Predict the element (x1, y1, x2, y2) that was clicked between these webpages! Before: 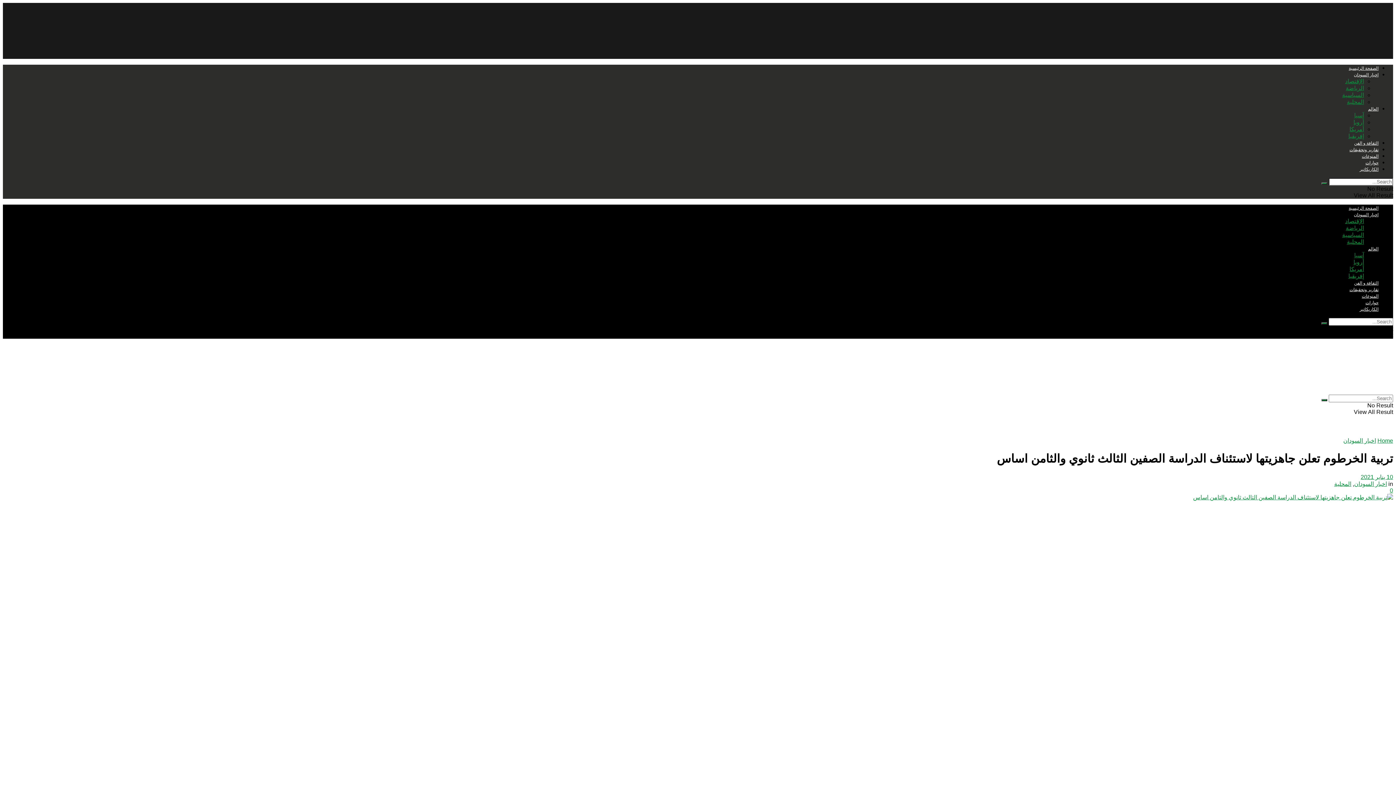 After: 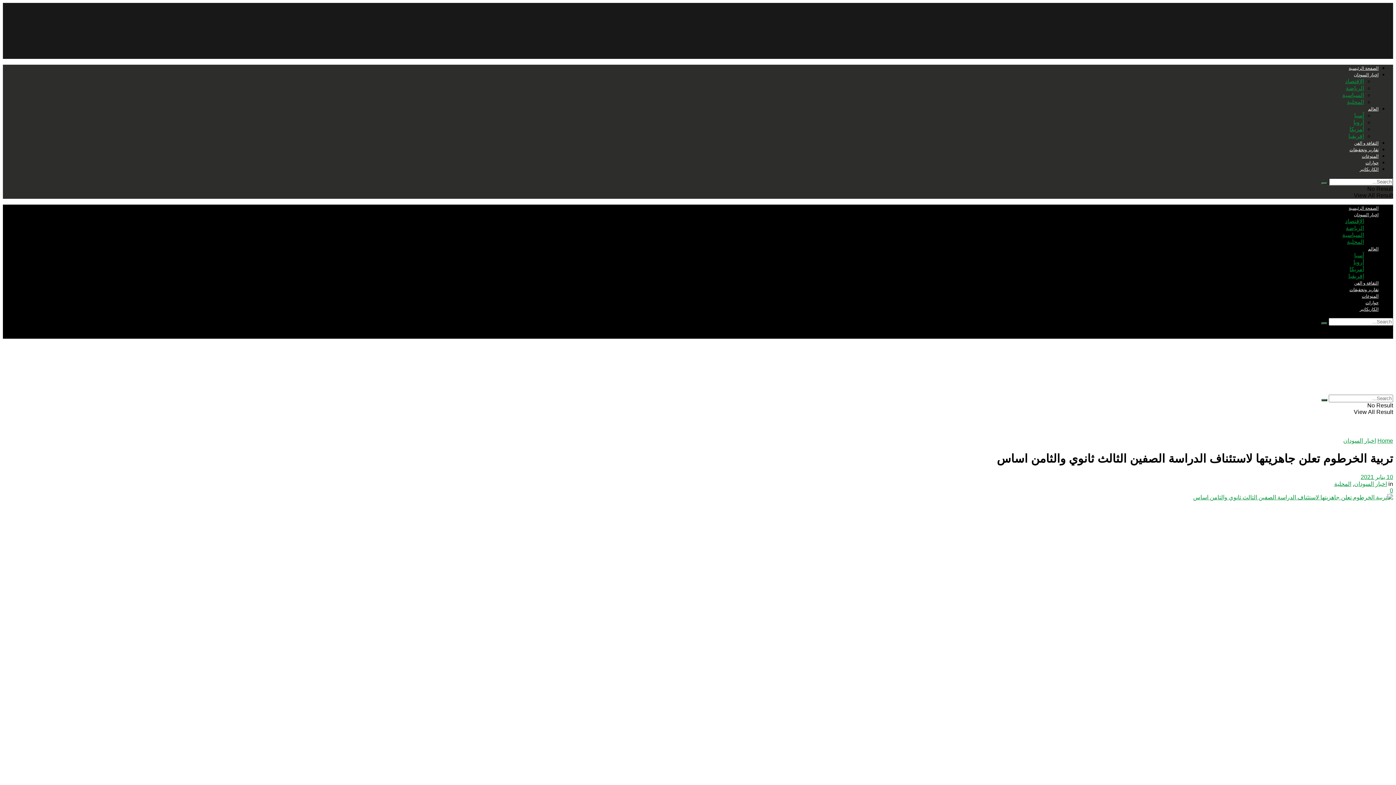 Action: label: الریاضة bbox: (1346, 85, 1364, 91)